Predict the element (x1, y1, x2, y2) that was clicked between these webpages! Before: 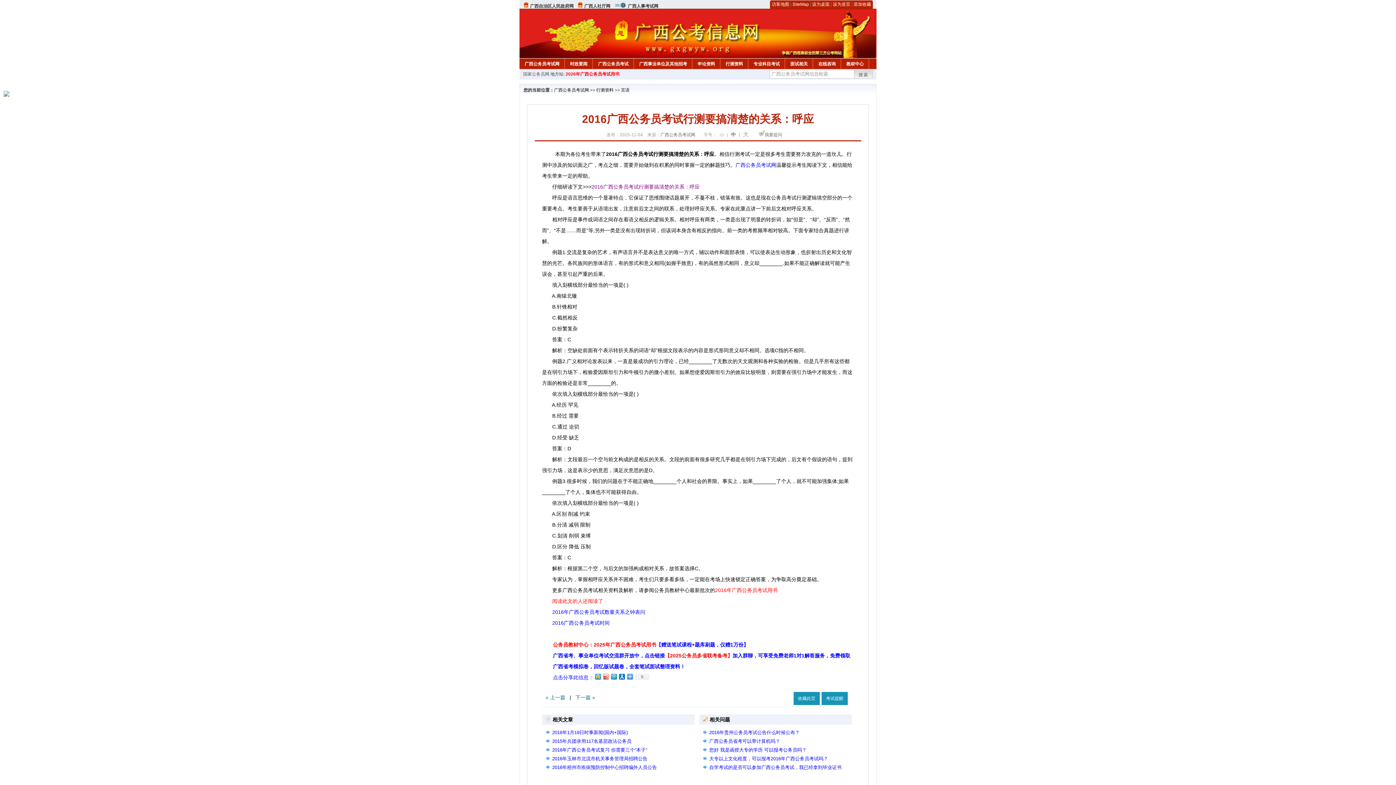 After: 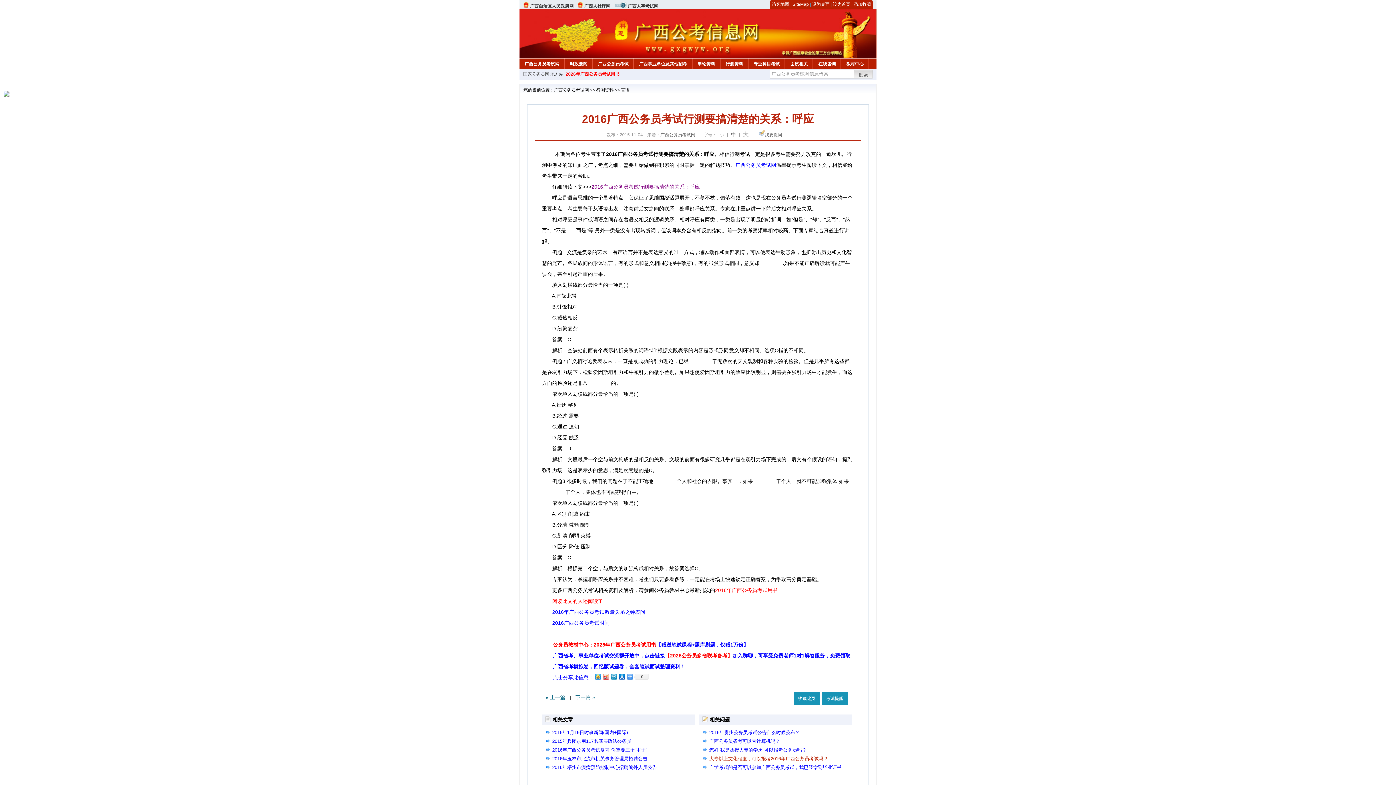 Action: label: 大专以上文化程度，可以报考2016年广西公务员考试吗？ bbox: (709, 756, 828, 761)